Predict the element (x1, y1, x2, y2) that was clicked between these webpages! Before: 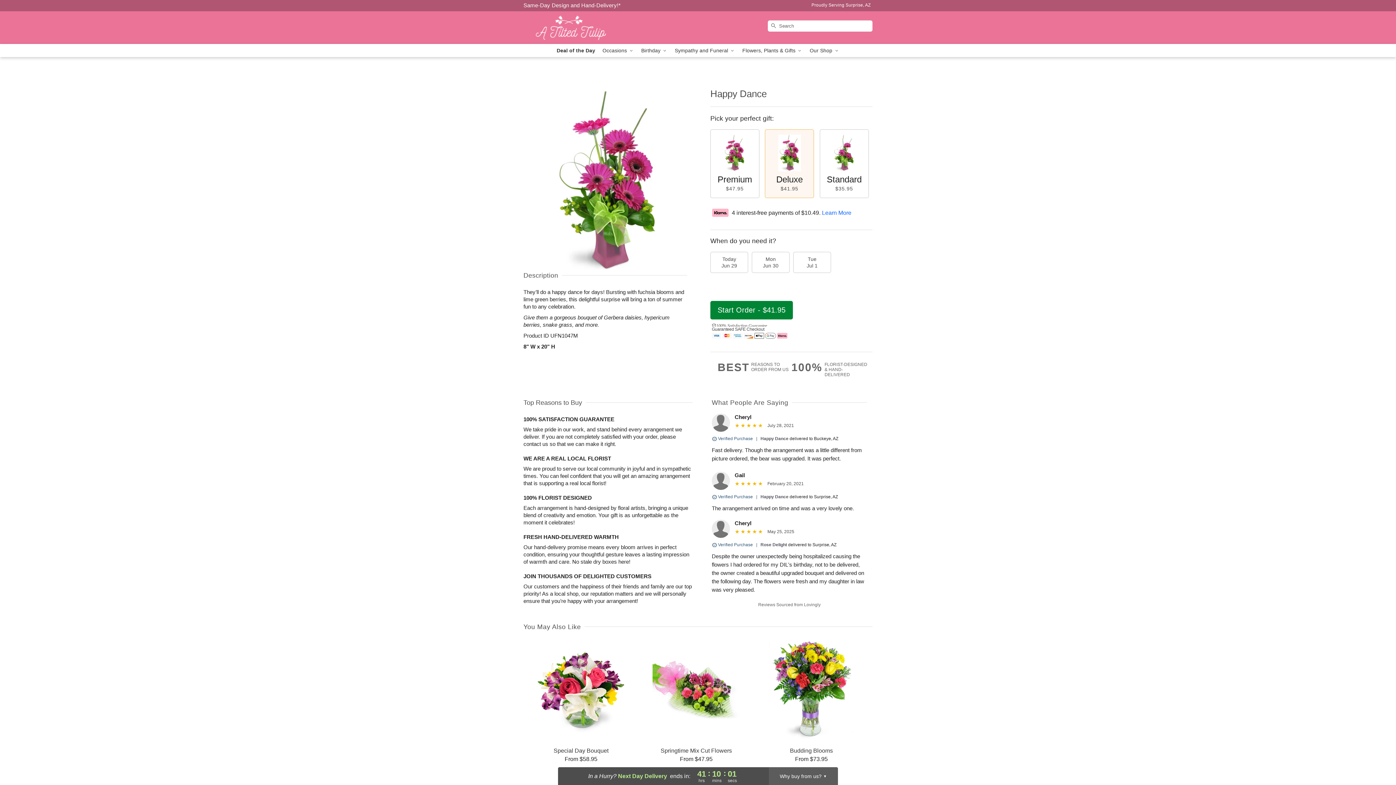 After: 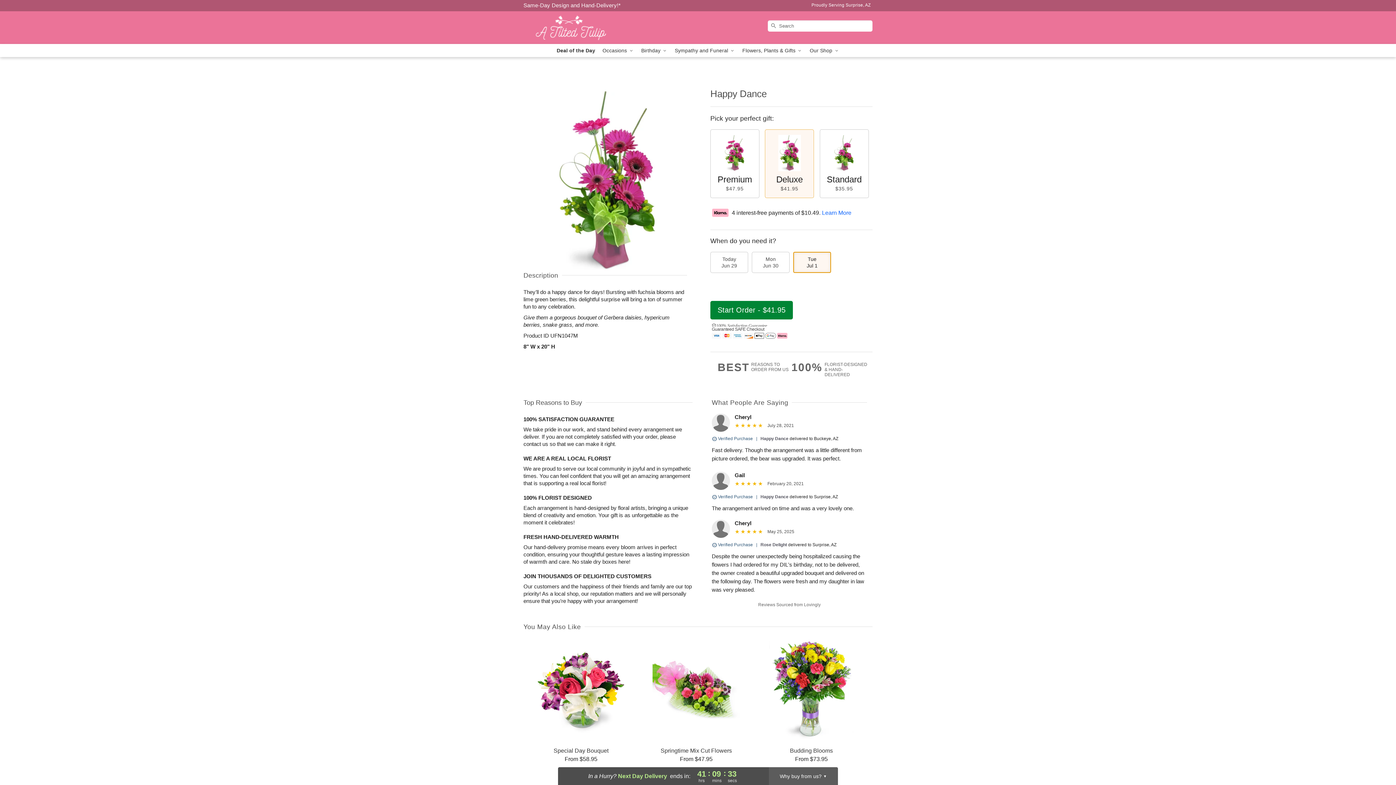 Action: label: Tue
Jul 1 bbox: (793, 252, 831, 273)